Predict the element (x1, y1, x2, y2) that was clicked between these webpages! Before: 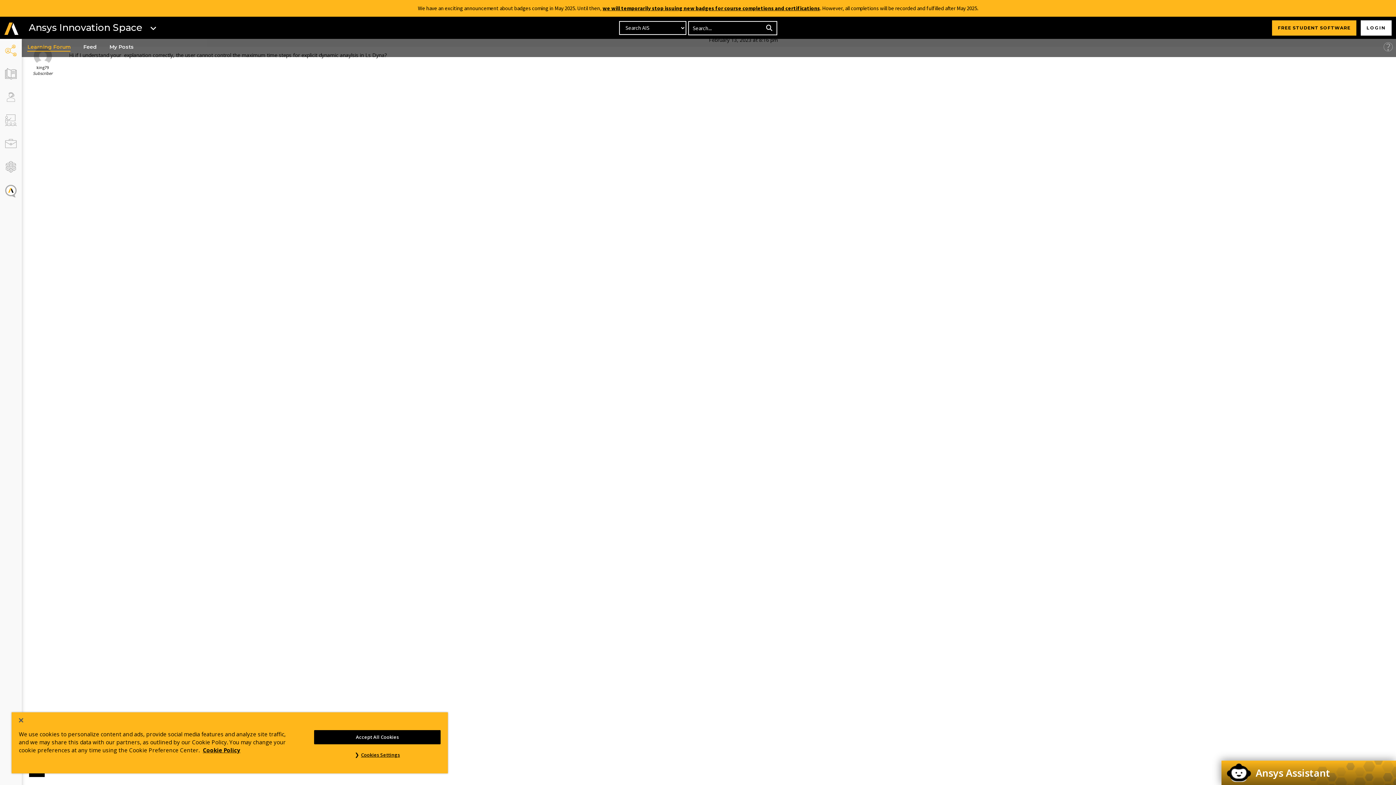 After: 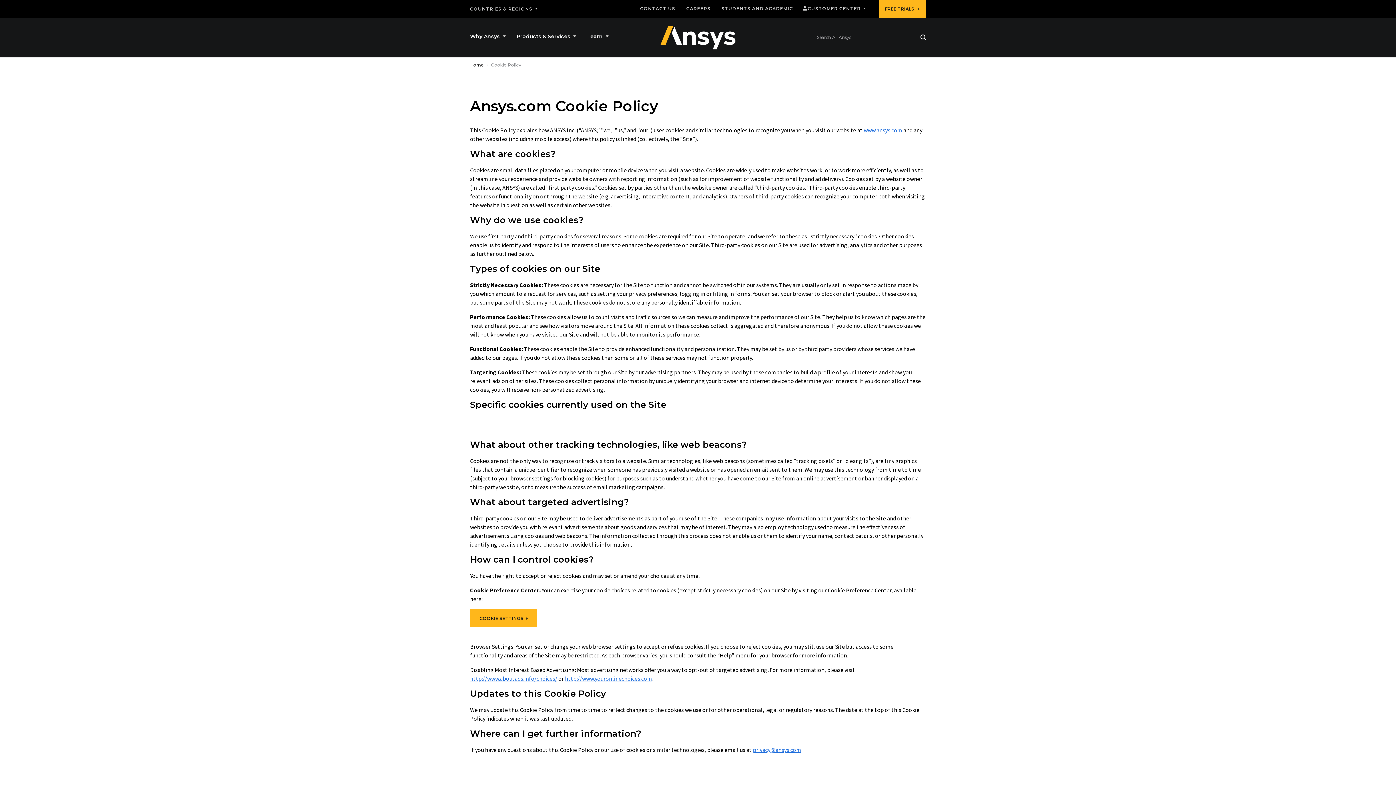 Action: bbox: (202, 746, 240, 754) label: Cookie Policy